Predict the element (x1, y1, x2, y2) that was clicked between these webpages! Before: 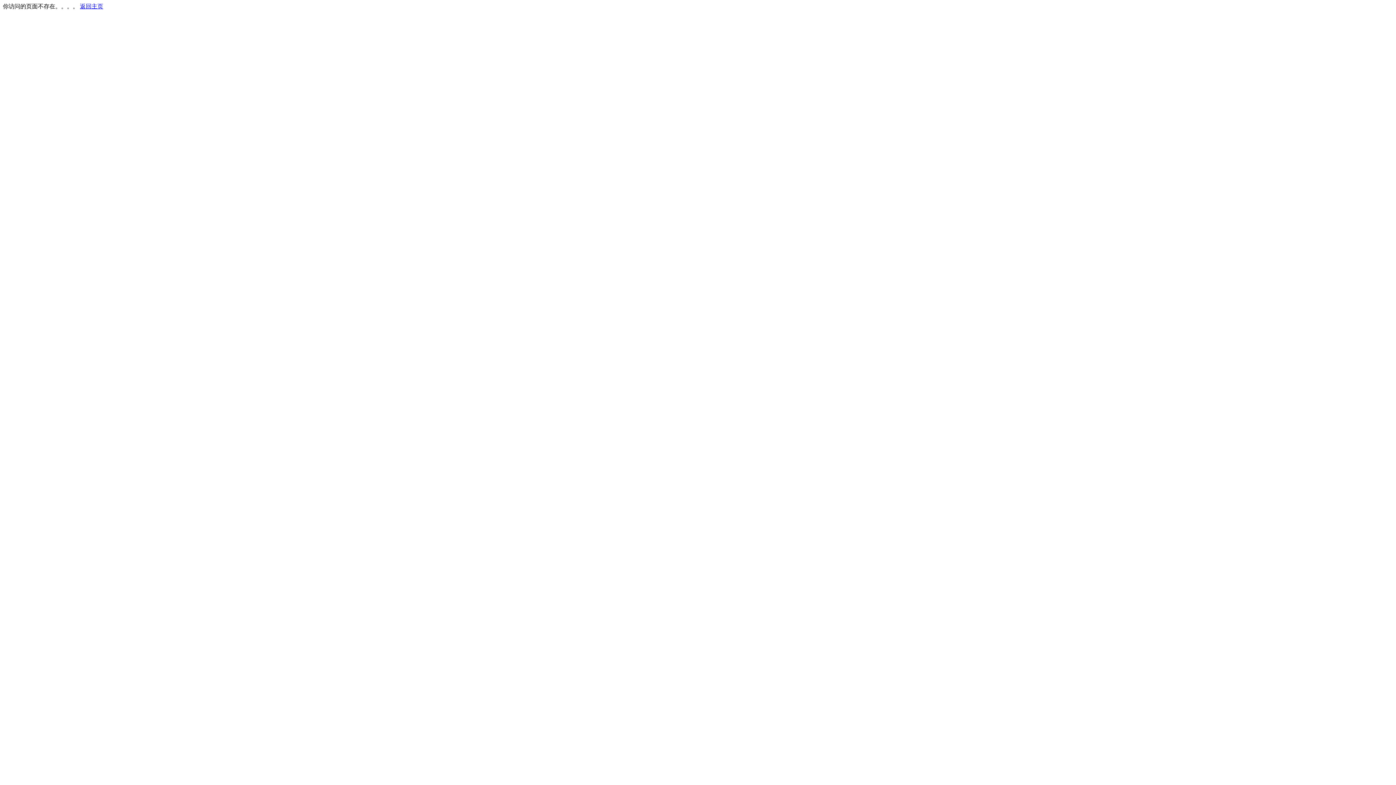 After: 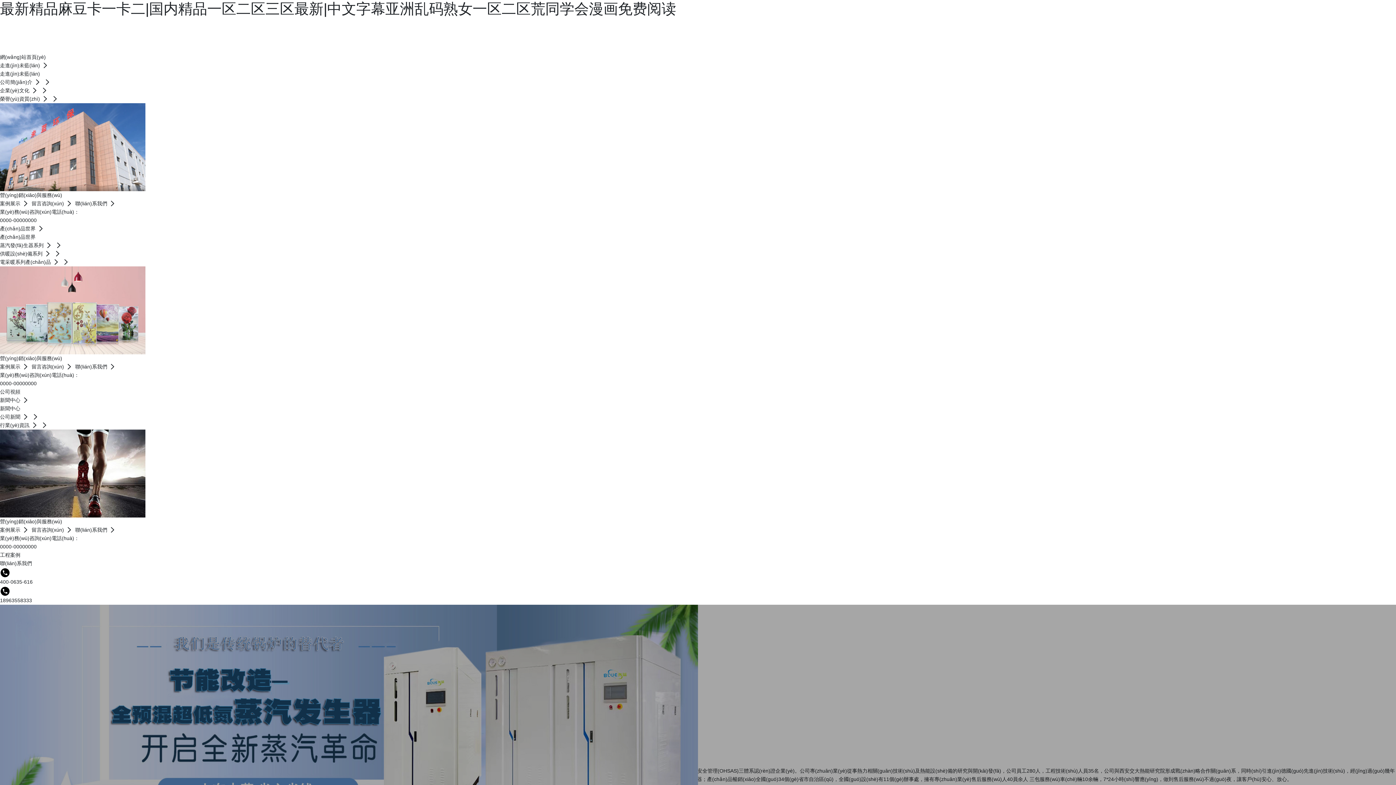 Action: label: 返回主页 bbox: (80, 3, 103, 9)